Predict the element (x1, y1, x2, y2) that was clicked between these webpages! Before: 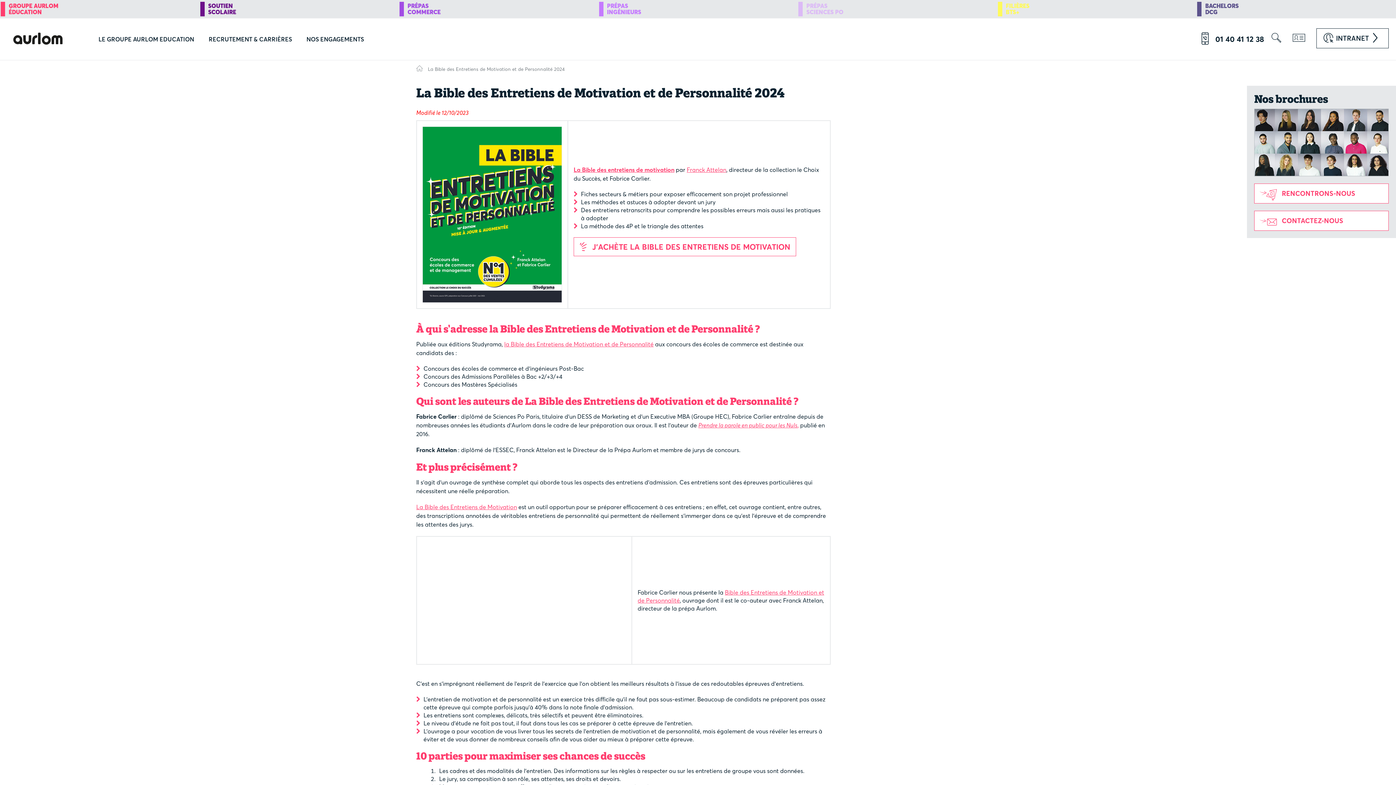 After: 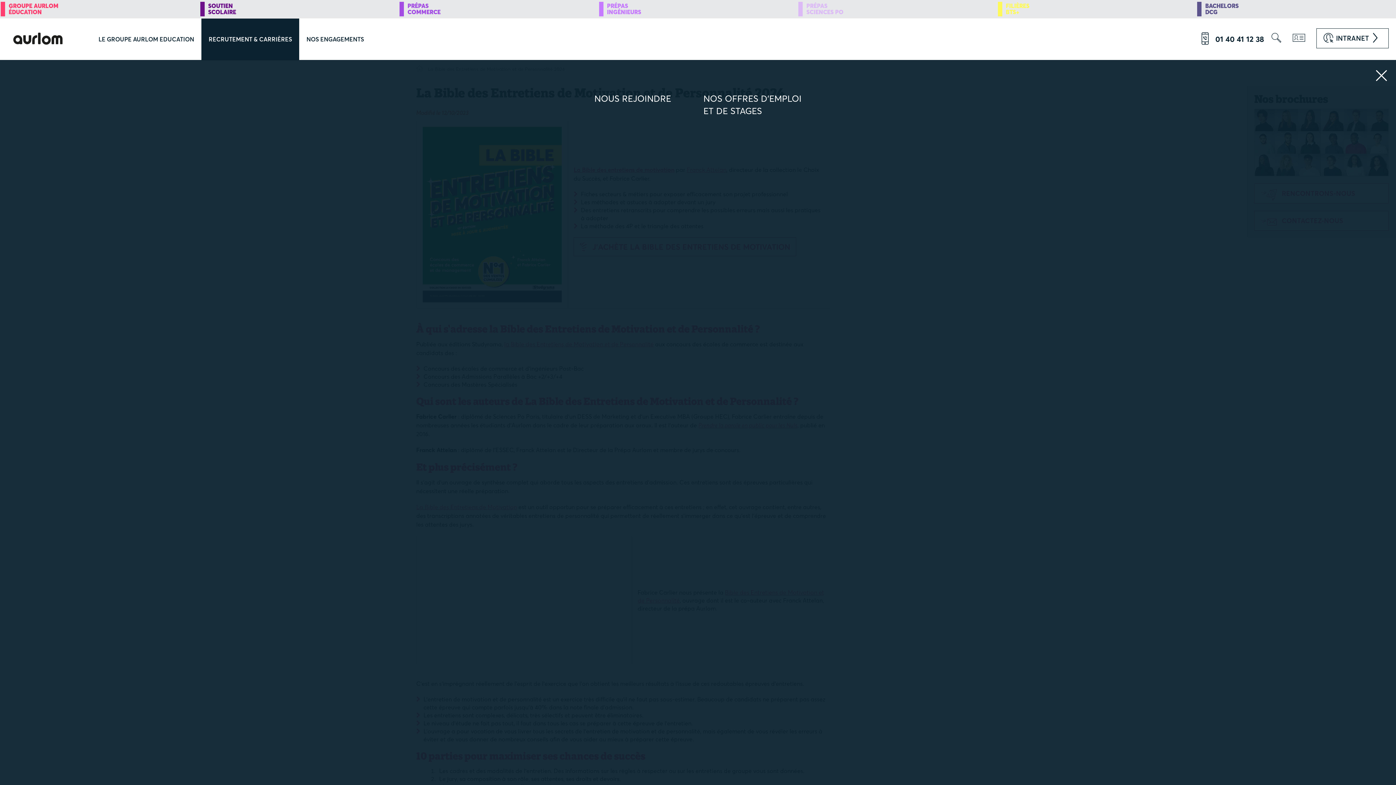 Action: bbox: (201, 18, 299, 60) label: RECRUTEMENT & CARRIÈRES